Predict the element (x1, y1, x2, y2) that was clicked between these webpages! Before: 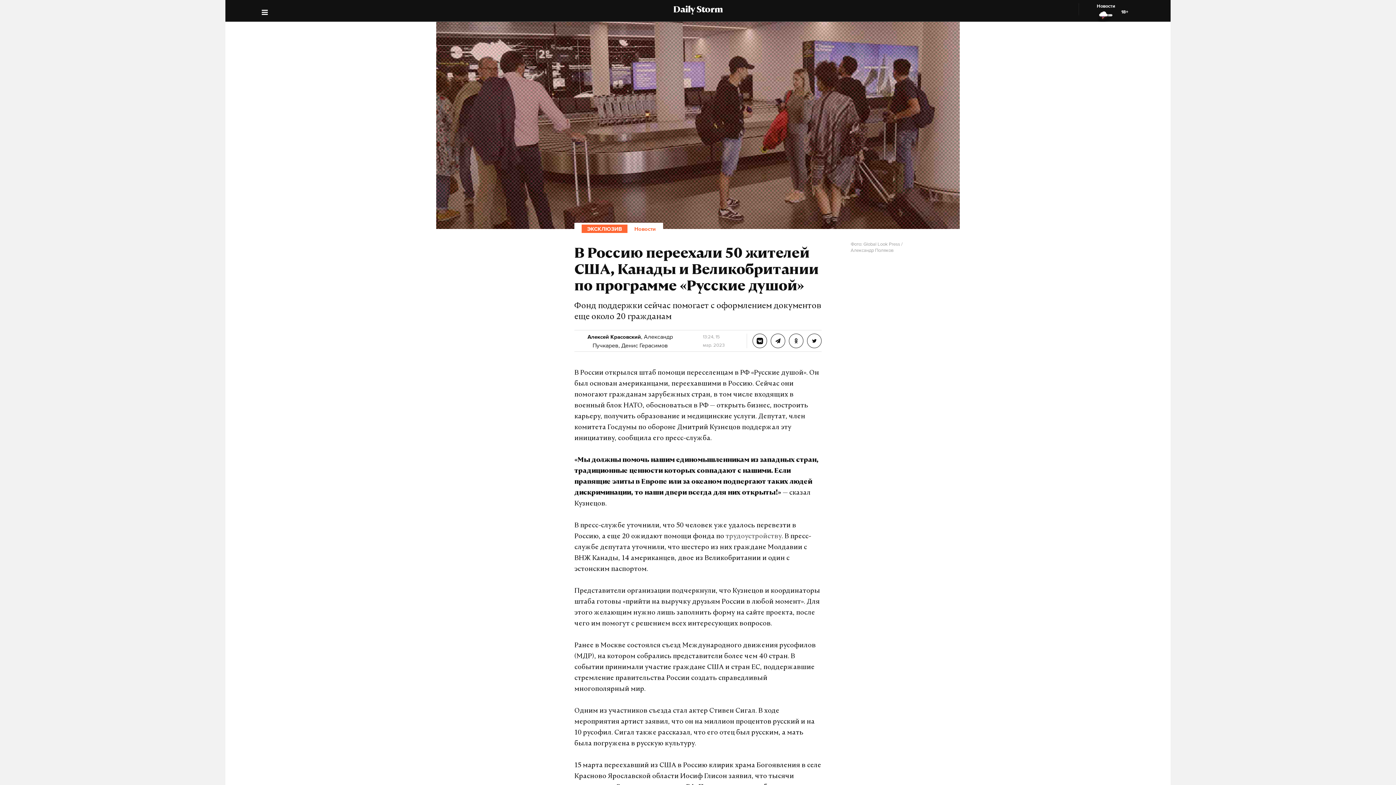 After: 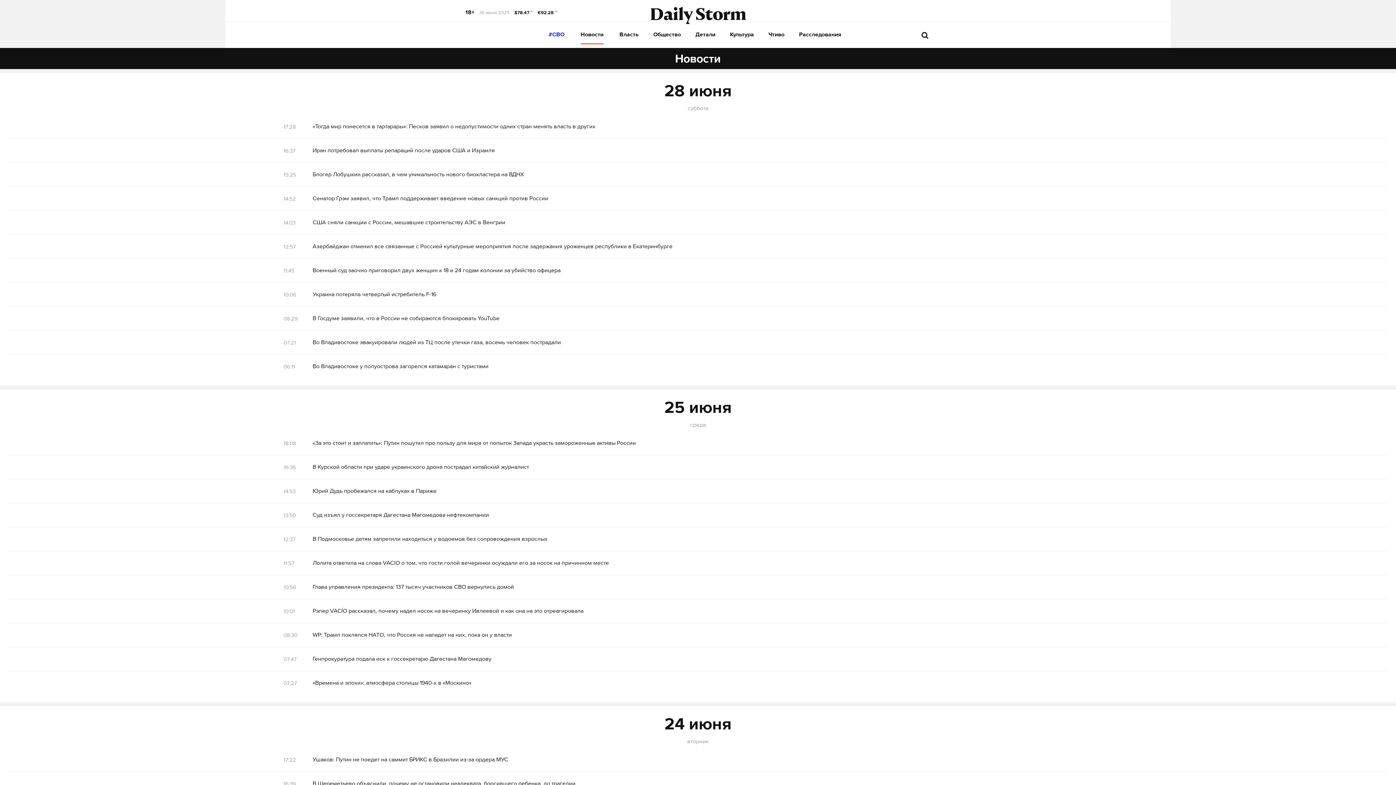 Action: label: Новости bbox: (634, 225, 656, 232)